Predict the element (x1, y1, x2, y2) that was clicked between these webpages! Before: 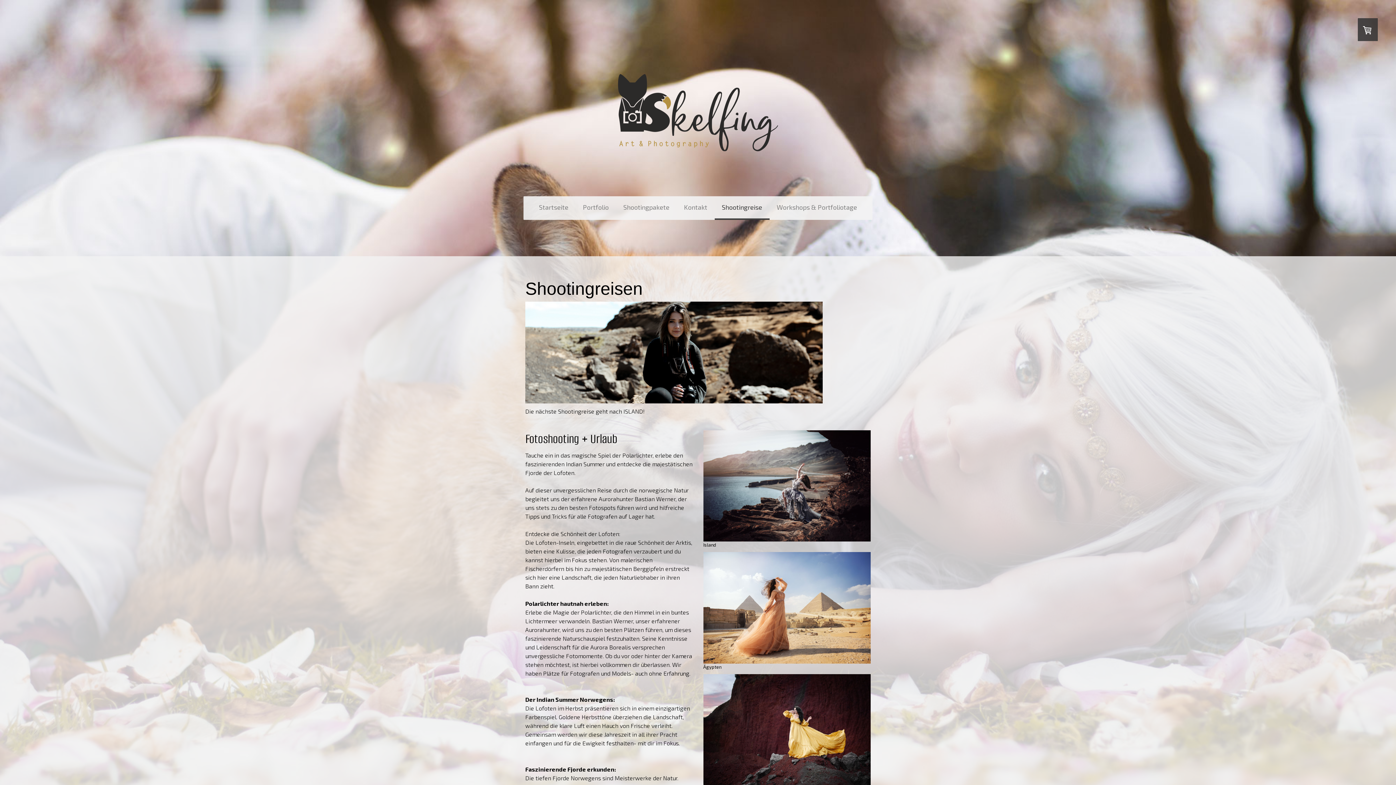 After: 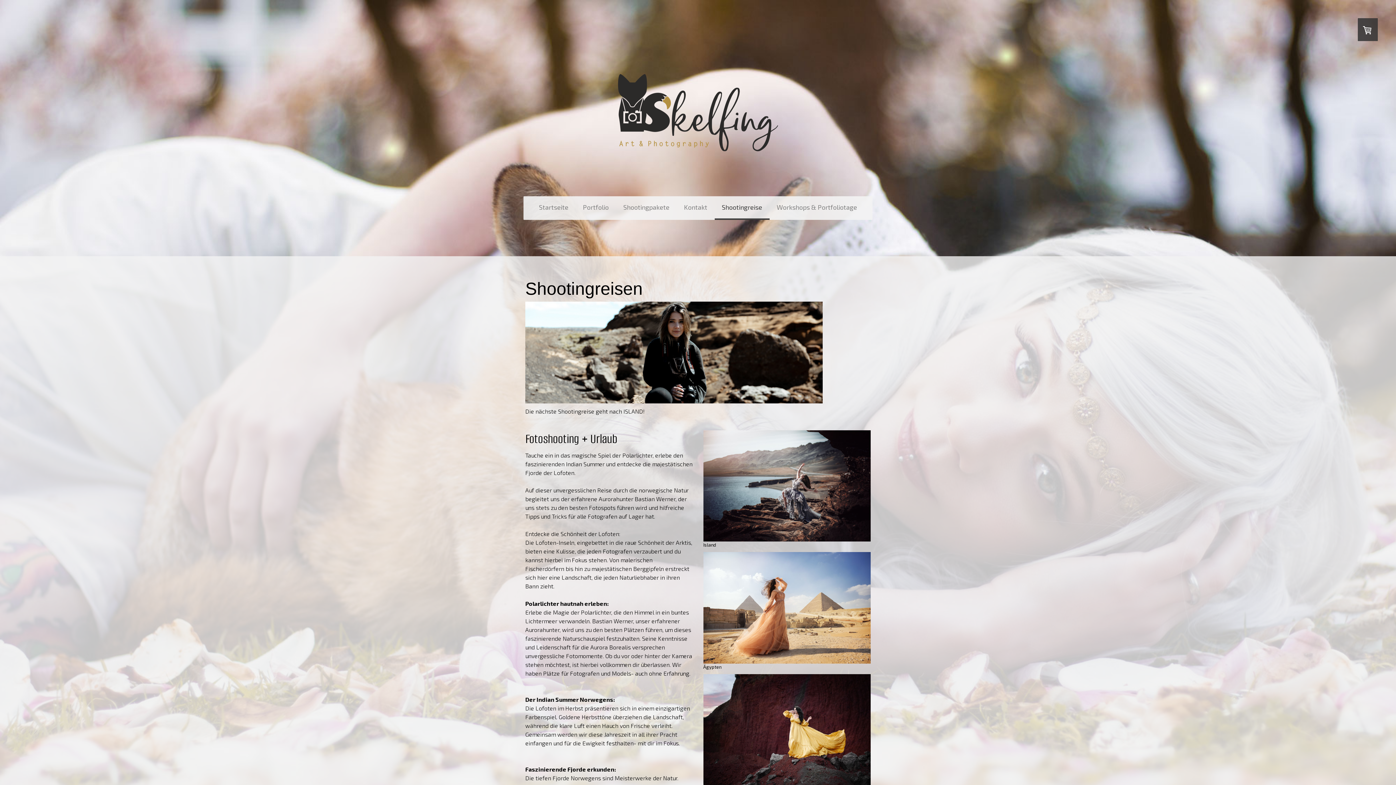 Action: label: Shootingreise bbox: (714, 196, 769, 219)